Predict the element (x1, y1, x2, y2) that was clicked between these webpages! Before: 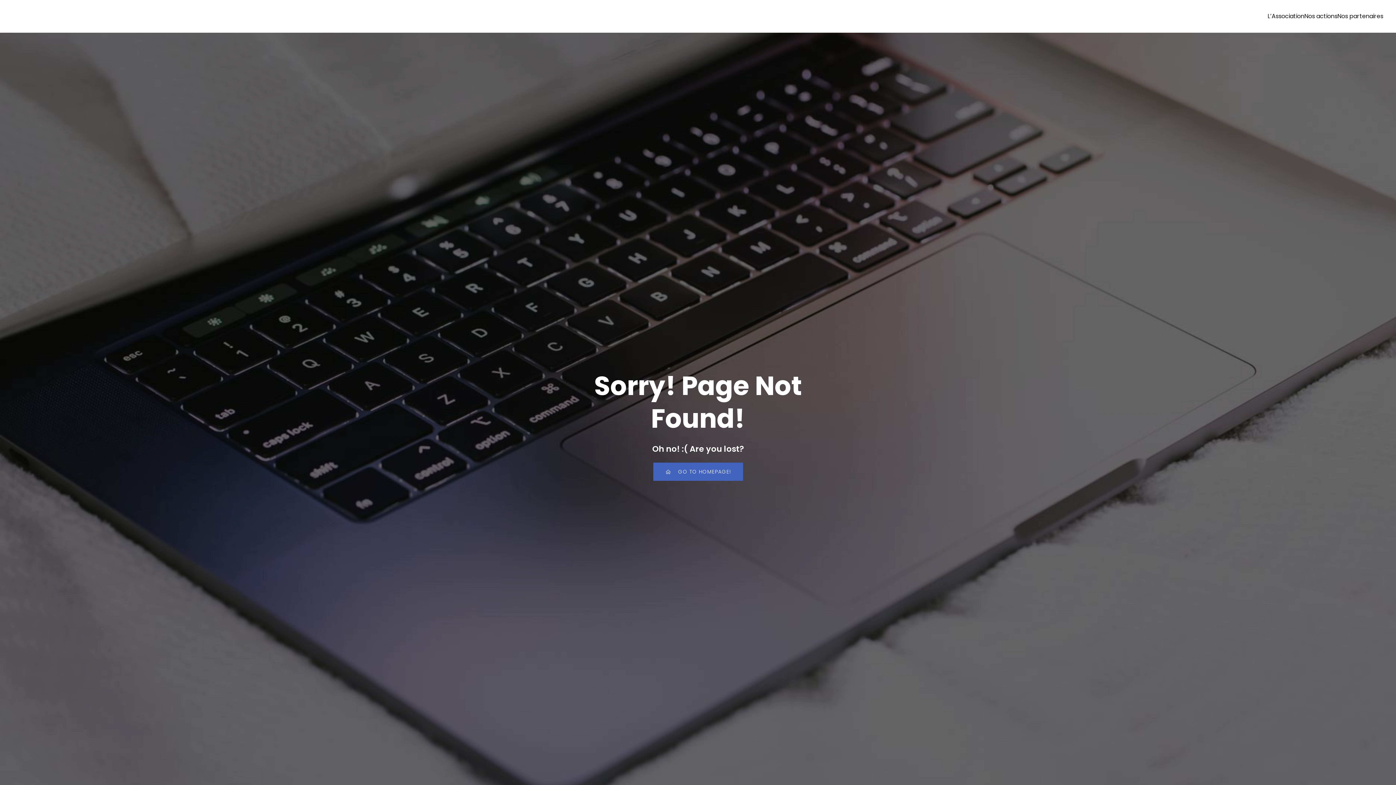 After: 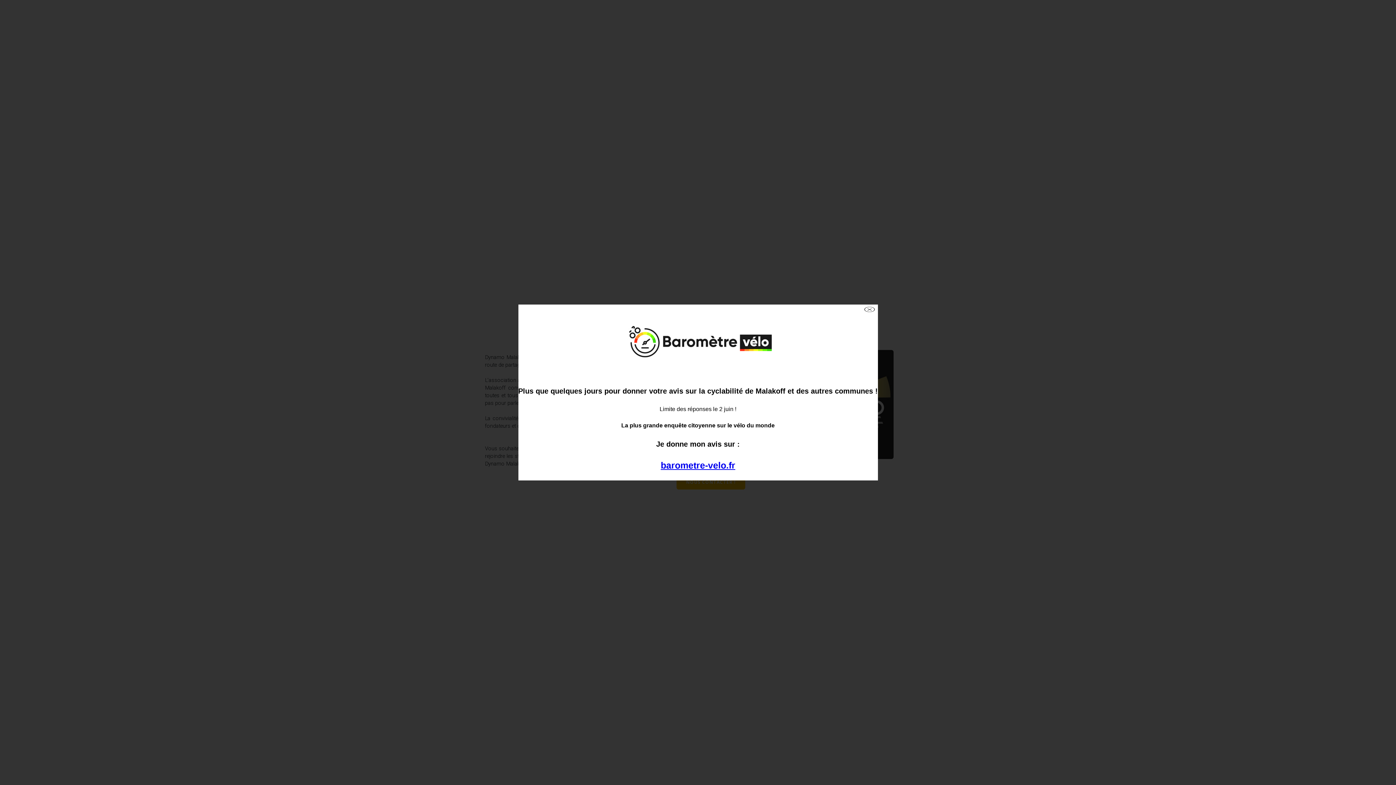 Action: label: L’Association bbox: (1268, 8, 1304, 24)